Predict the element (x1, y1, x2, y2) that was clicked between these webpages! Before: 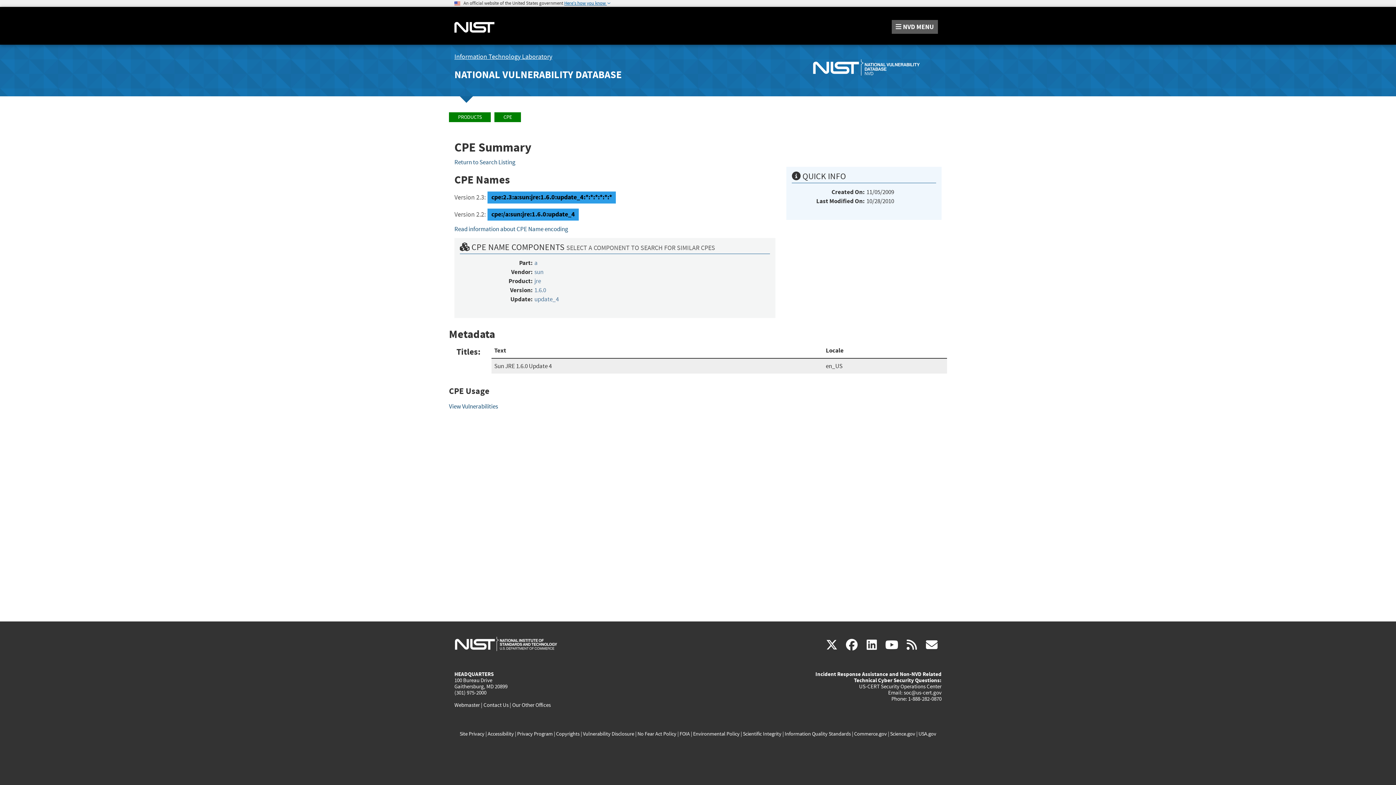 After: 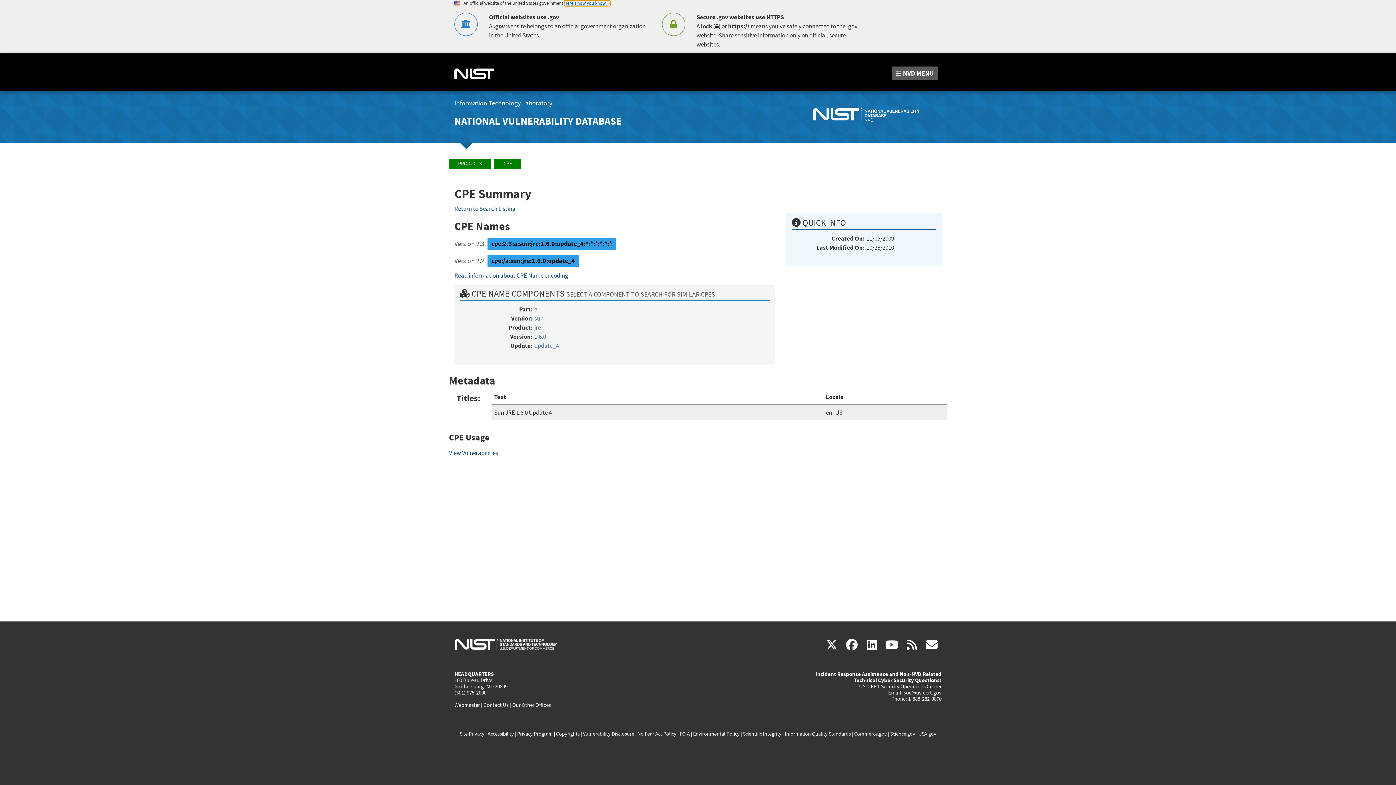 Action: bbox: (564, 0, 610, 5) label: Here's how you know 